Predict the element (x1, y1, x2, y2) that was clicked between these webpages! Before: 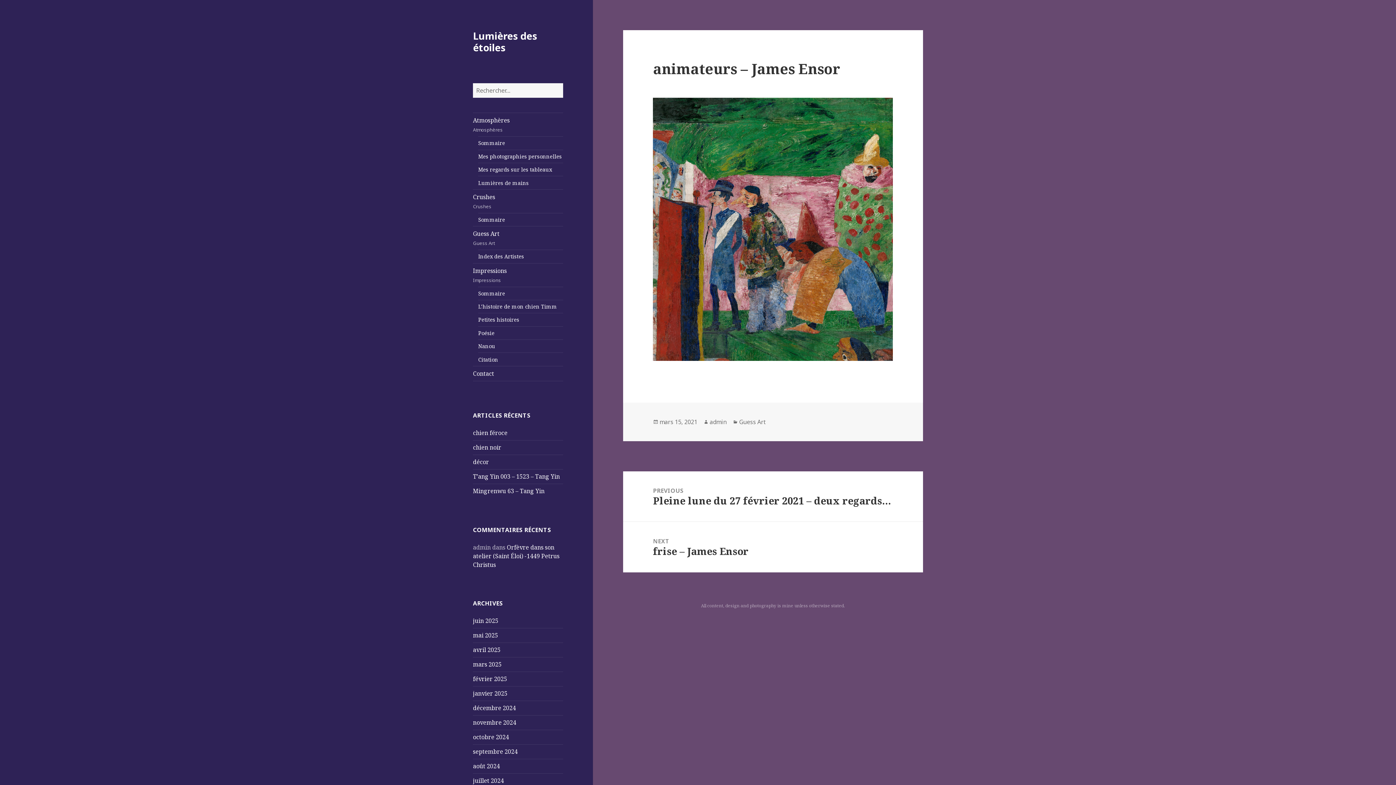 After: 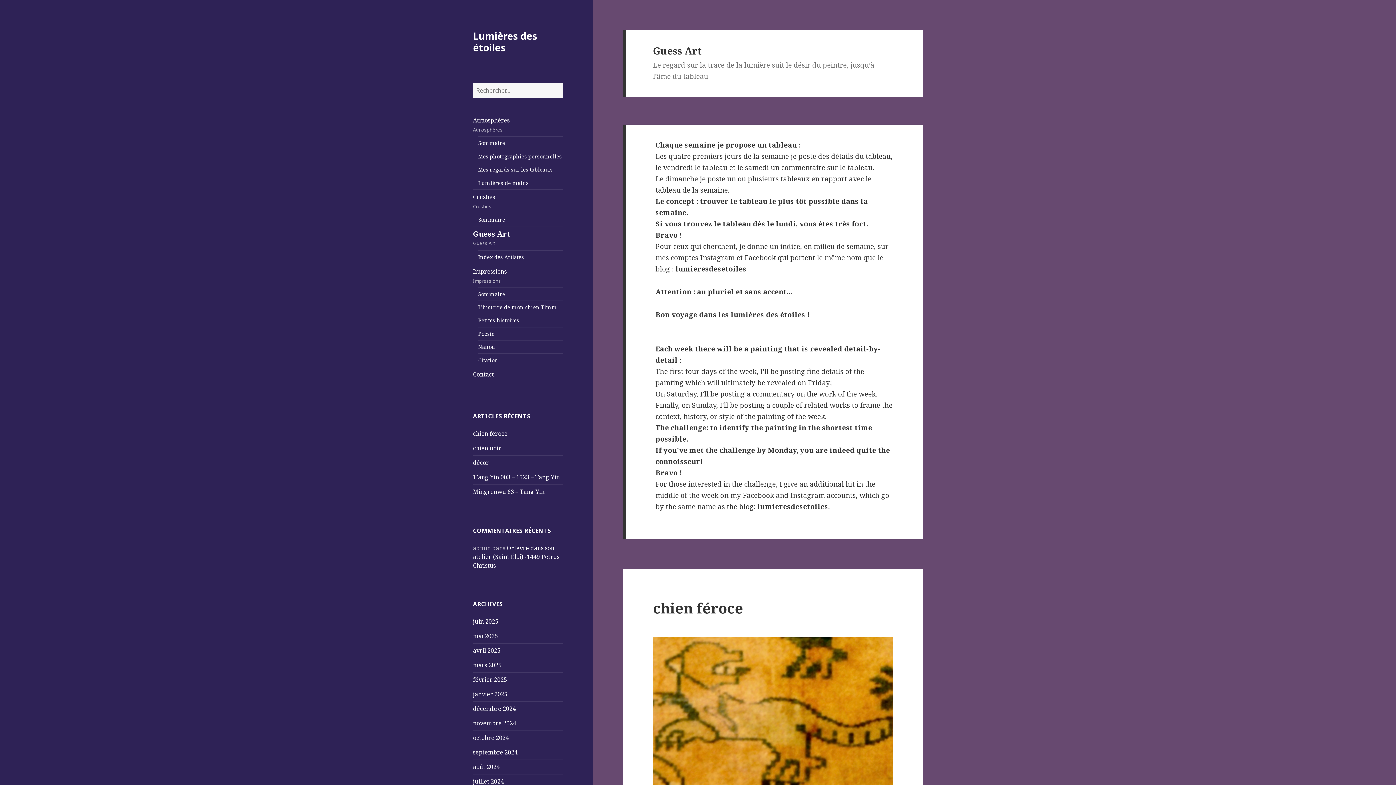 Action: label: Guess Art
Guess Art bbox: (473, 226, 563, 249)